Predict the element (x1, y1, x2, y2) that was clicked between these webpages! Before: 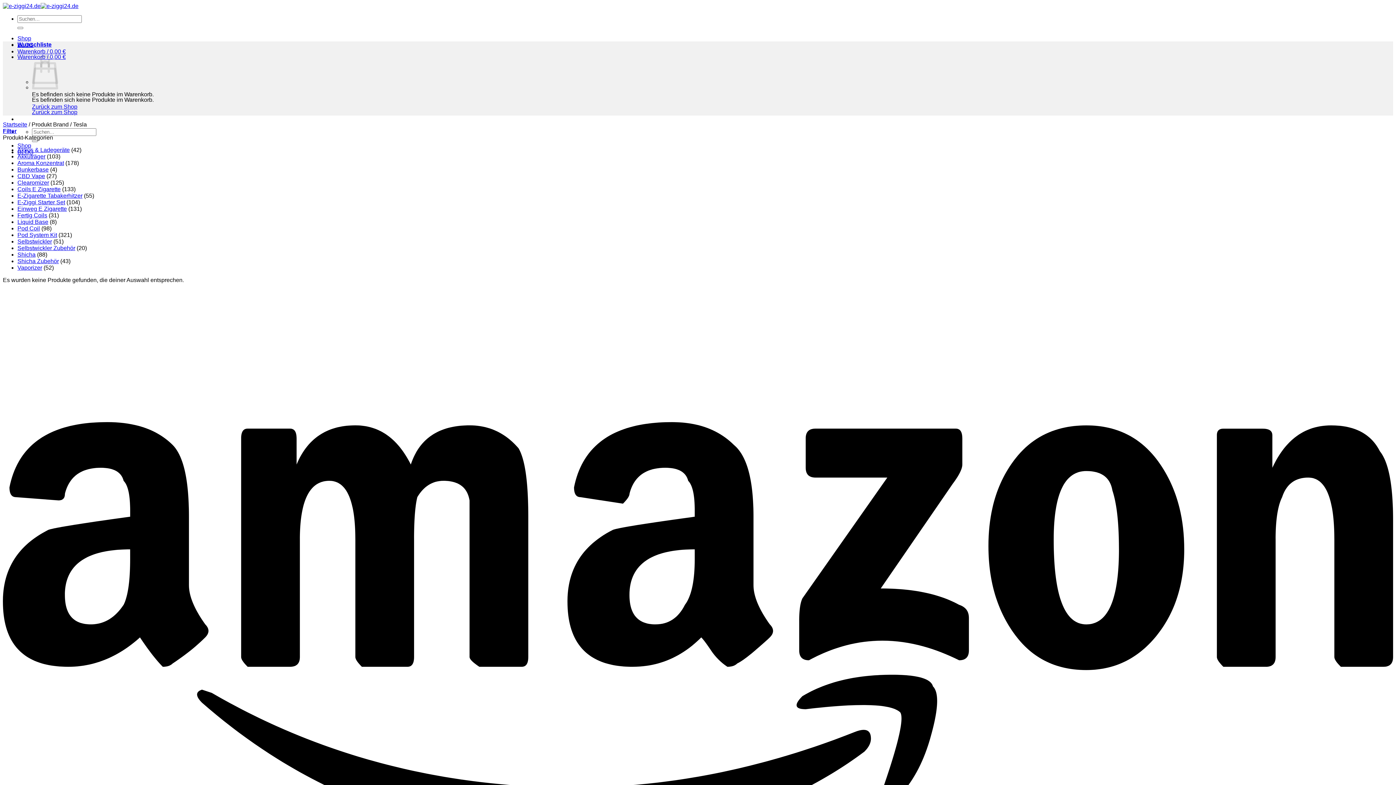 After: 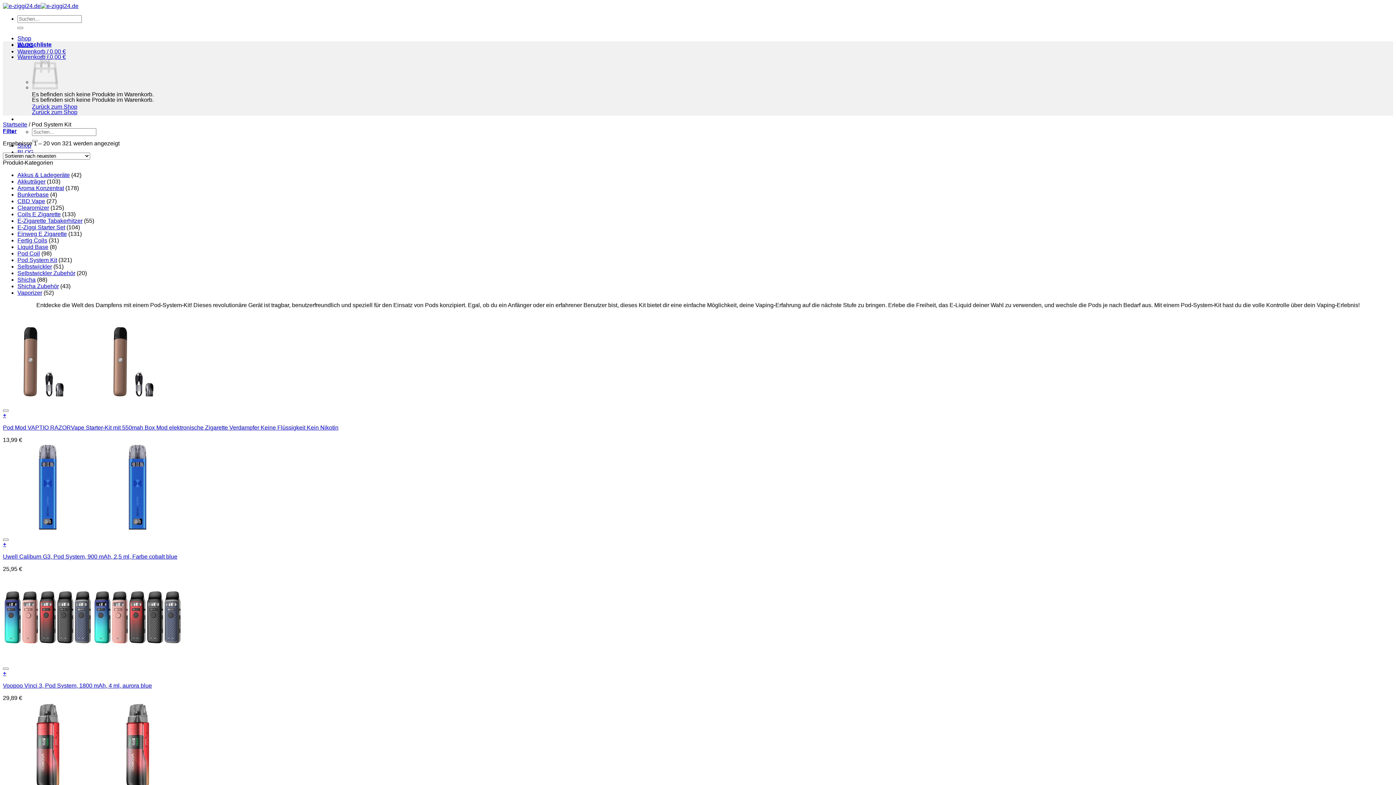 Action: label: Pod System Kit bbox: (17, 232, 57, 238)